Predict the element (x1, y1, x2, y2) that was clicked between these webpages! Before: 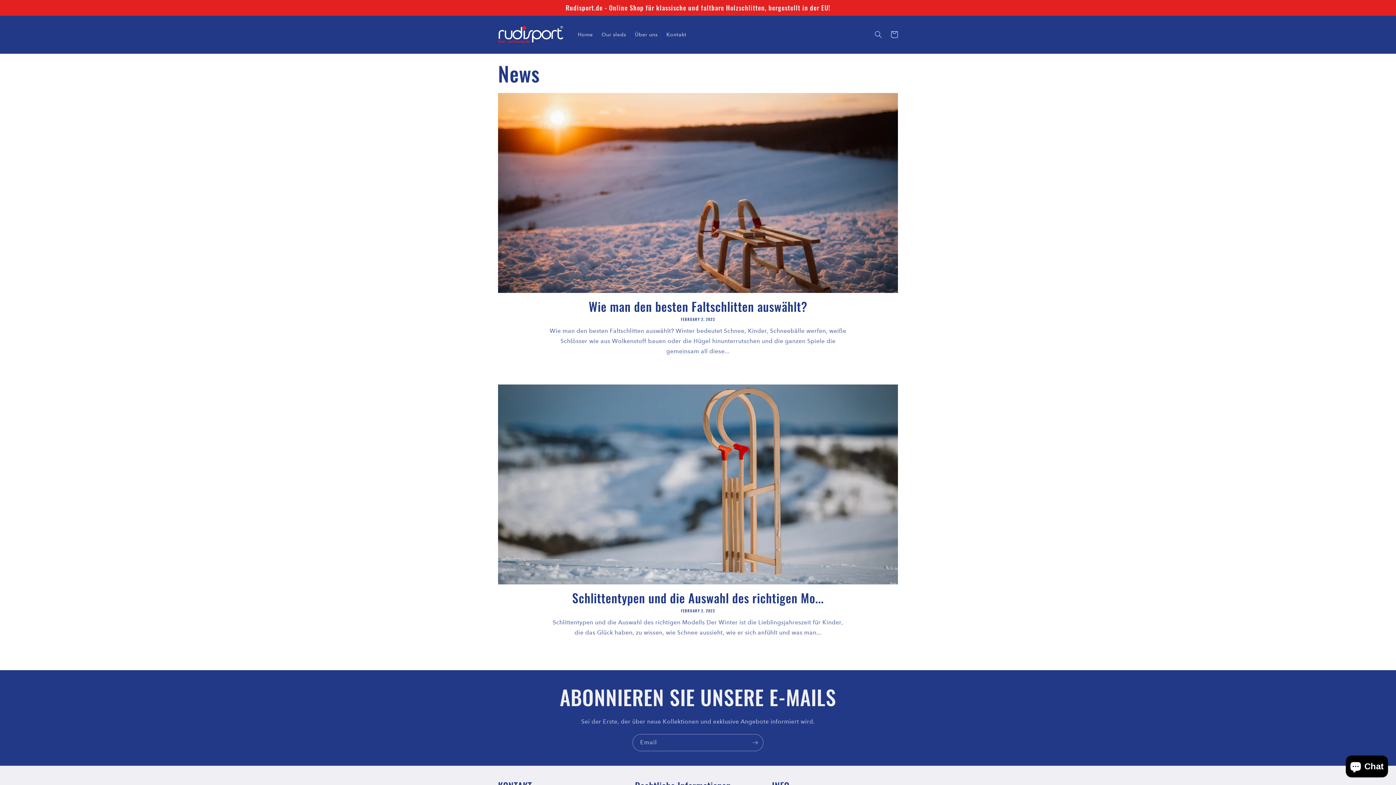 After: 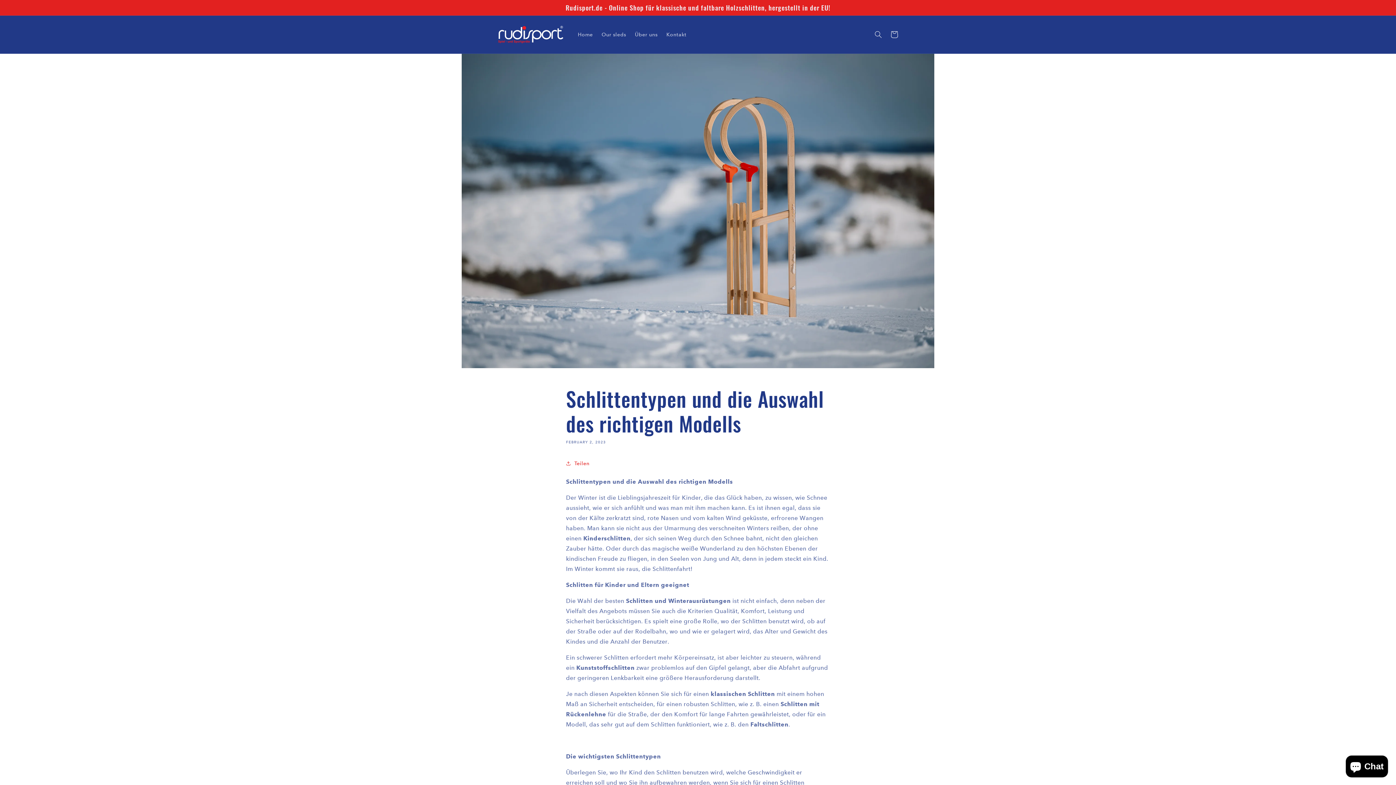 Action: label: Schlittentypen und die Auswahl des richtigen Mo... bbox: (498, 590, 898, 605)